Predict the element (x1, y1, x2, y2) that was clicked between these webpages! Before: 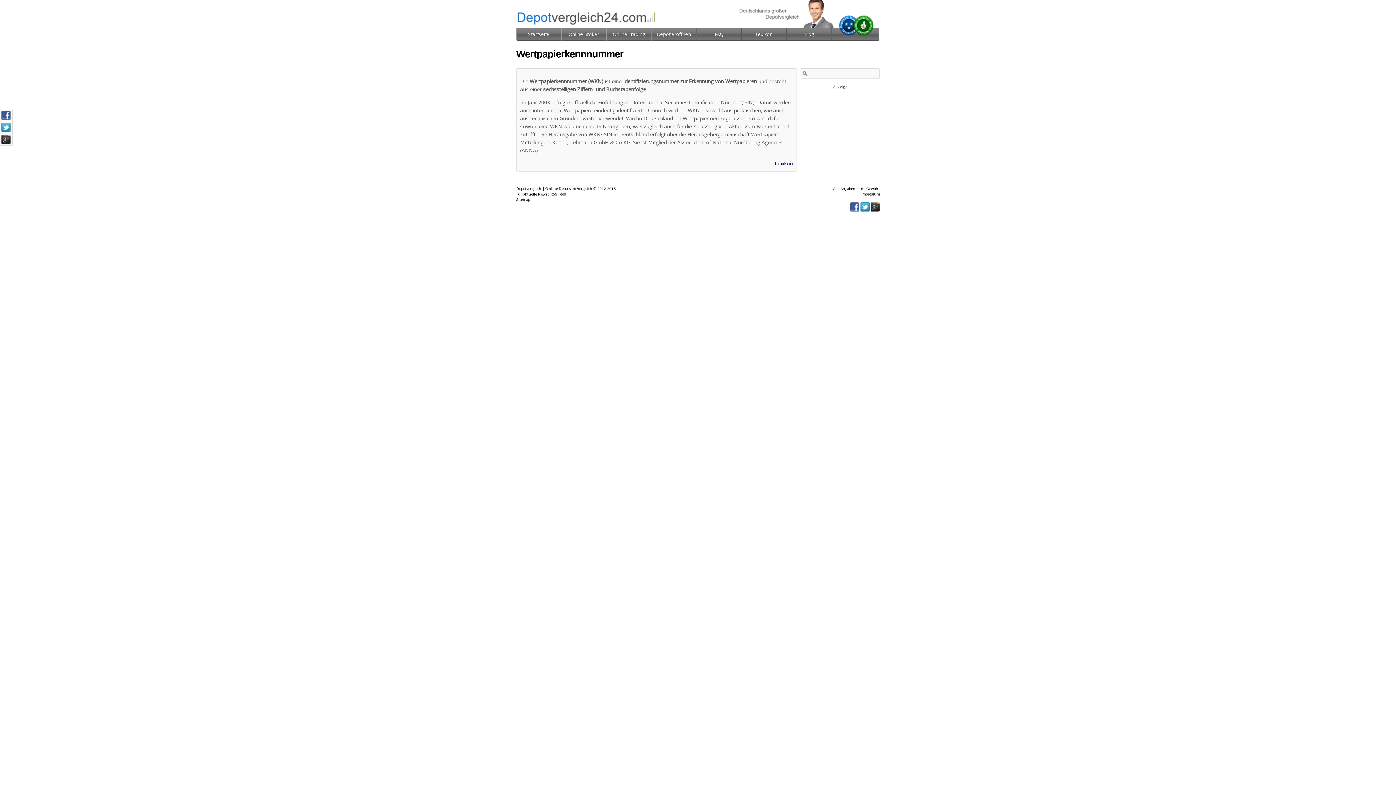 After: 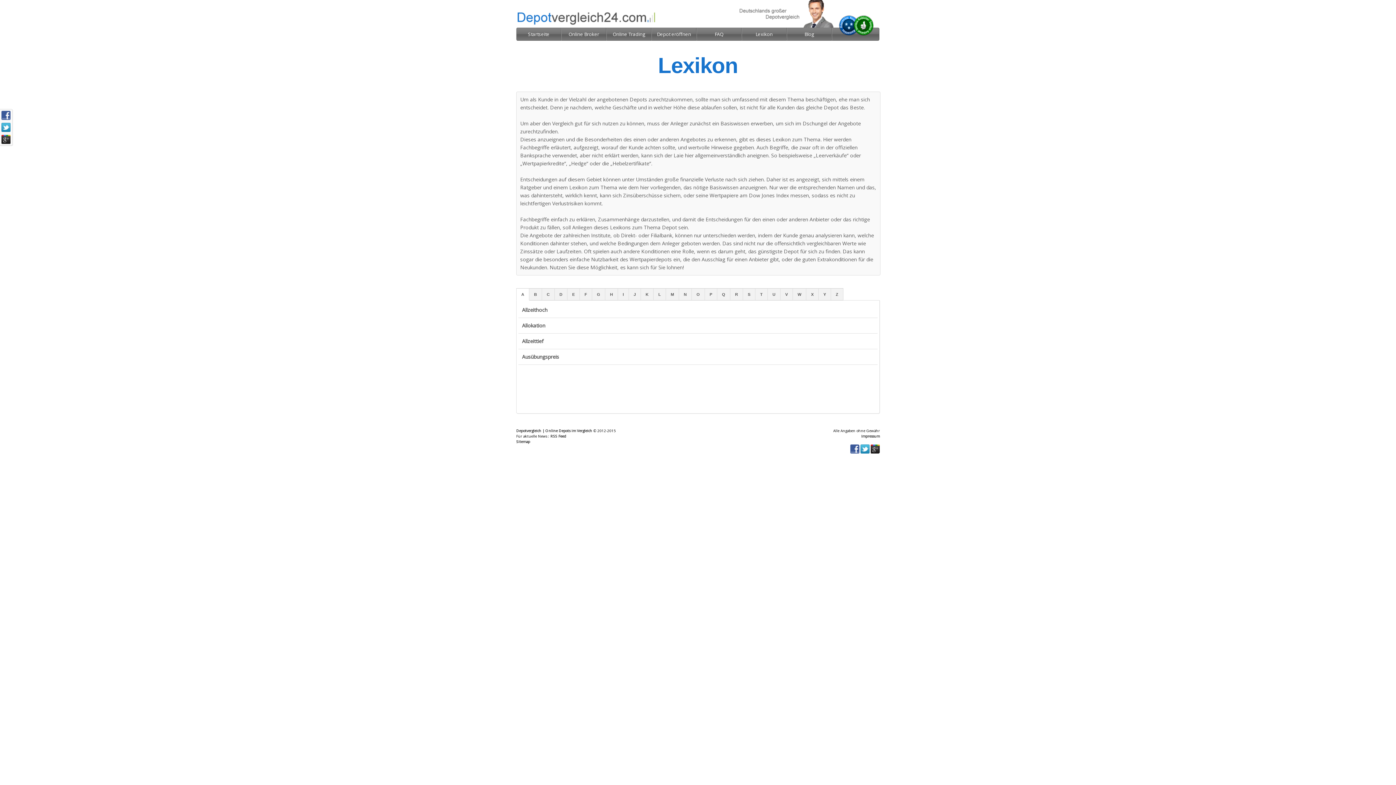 Action: label: Lexikon bbox: (742, 28, 786, 40)